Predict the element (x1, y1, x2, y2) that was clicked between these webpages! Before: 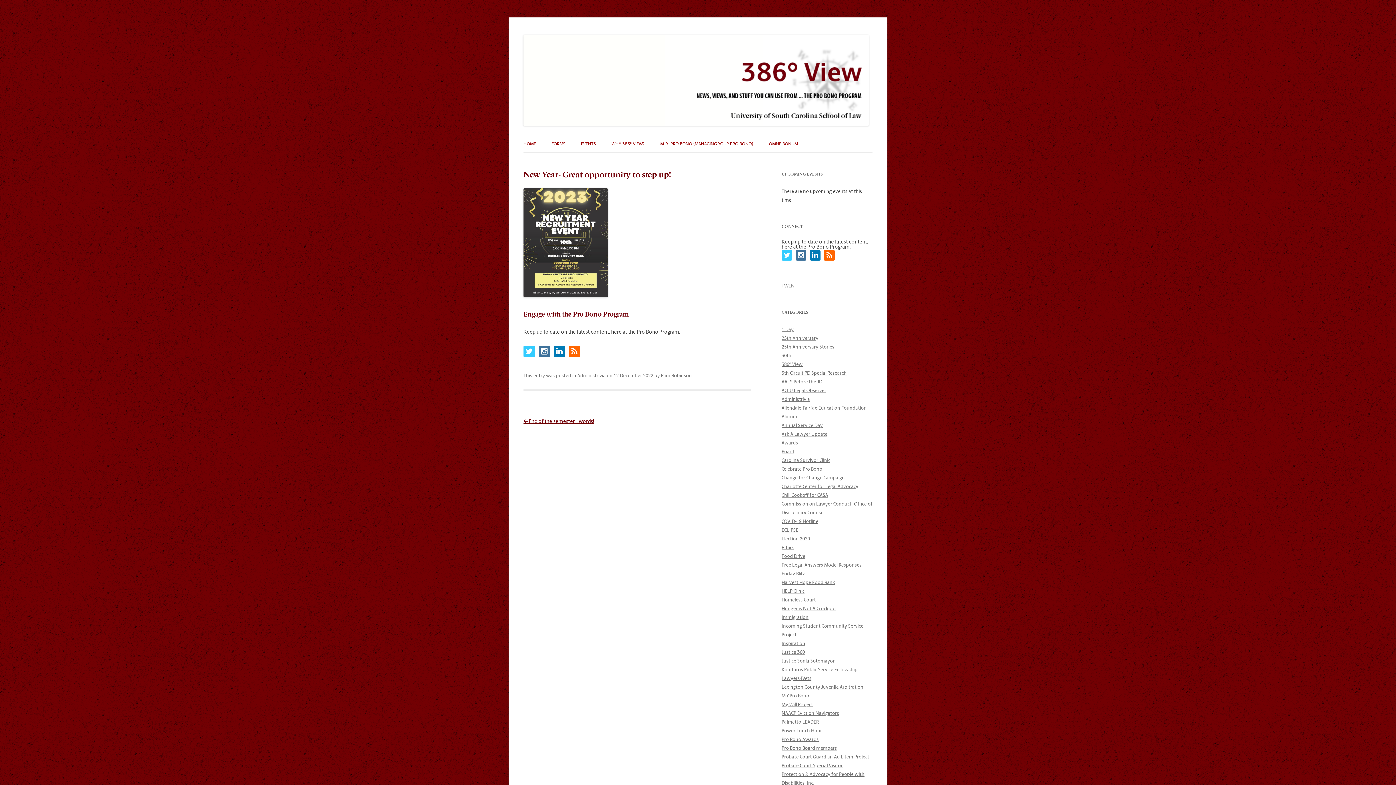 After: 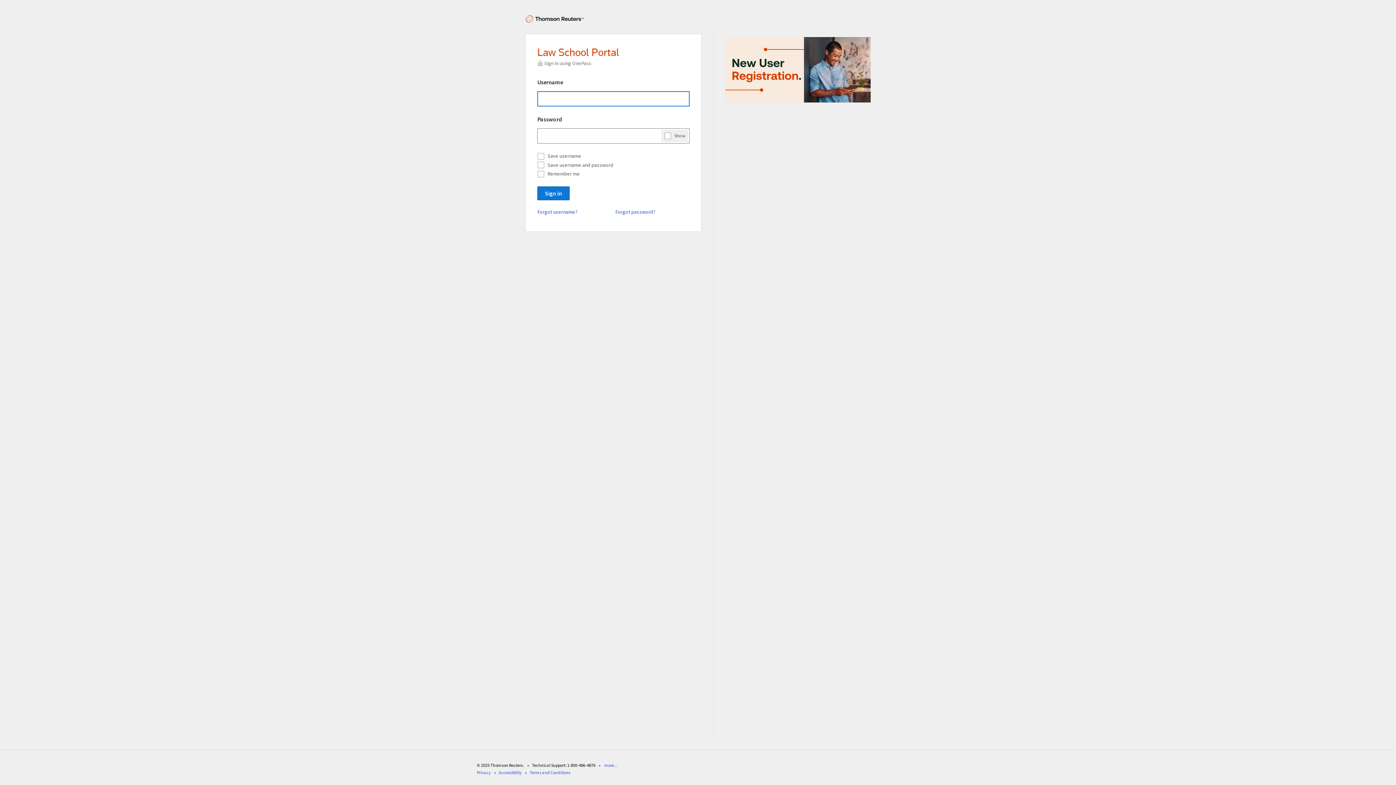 Action: label: TWEN bbox: (781, 283, 794, 288)